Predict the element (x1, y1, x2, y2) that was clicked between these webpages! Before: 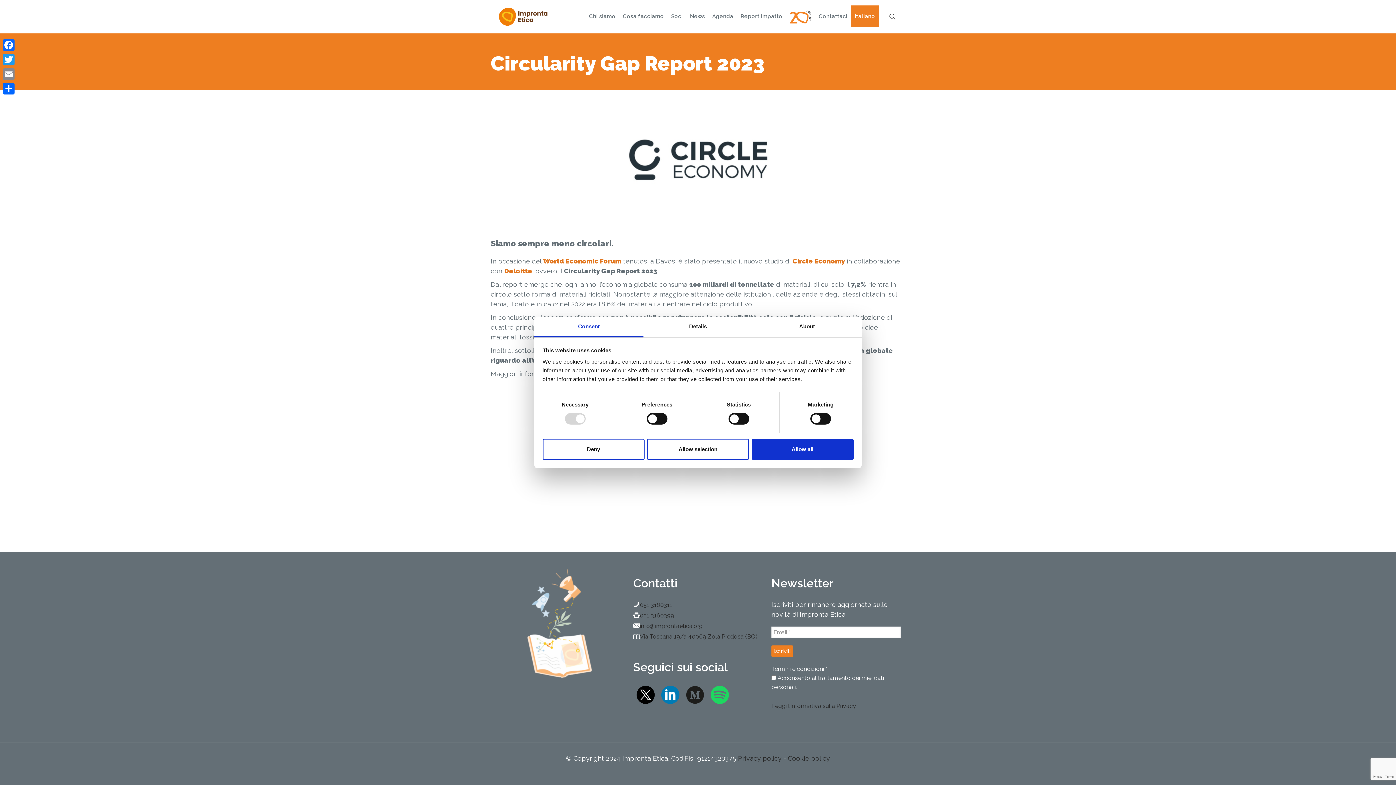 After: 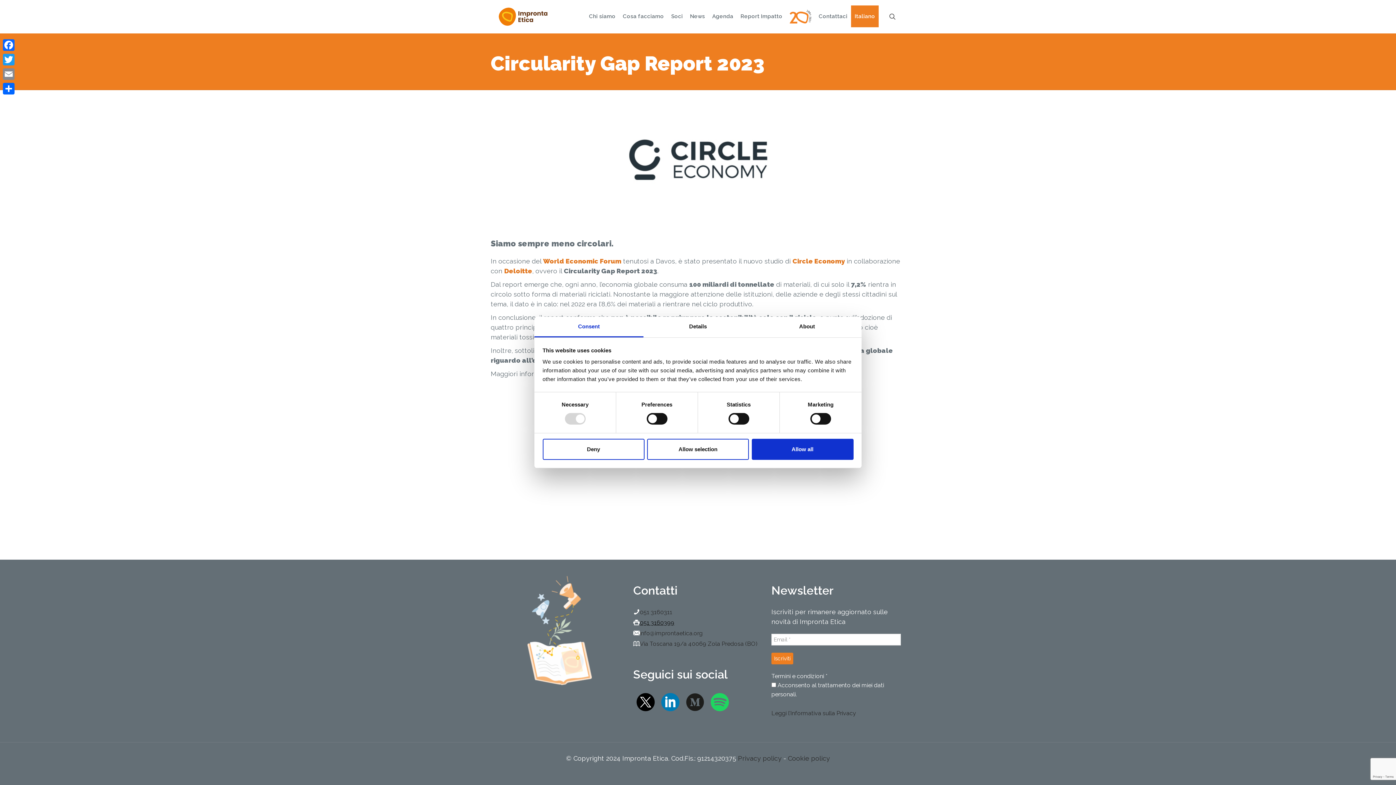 Action: bbox: (639, 612, 674, 619) label: 051 3160399